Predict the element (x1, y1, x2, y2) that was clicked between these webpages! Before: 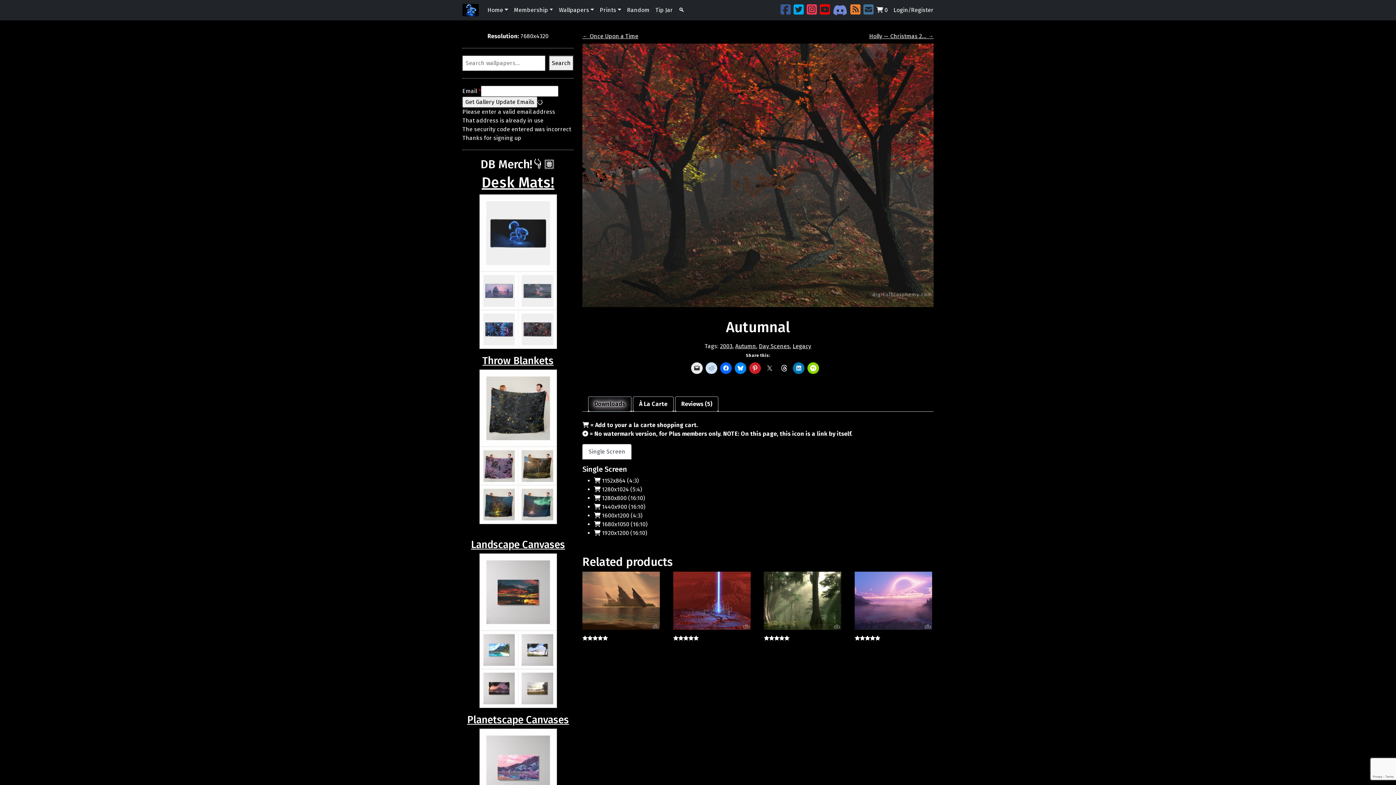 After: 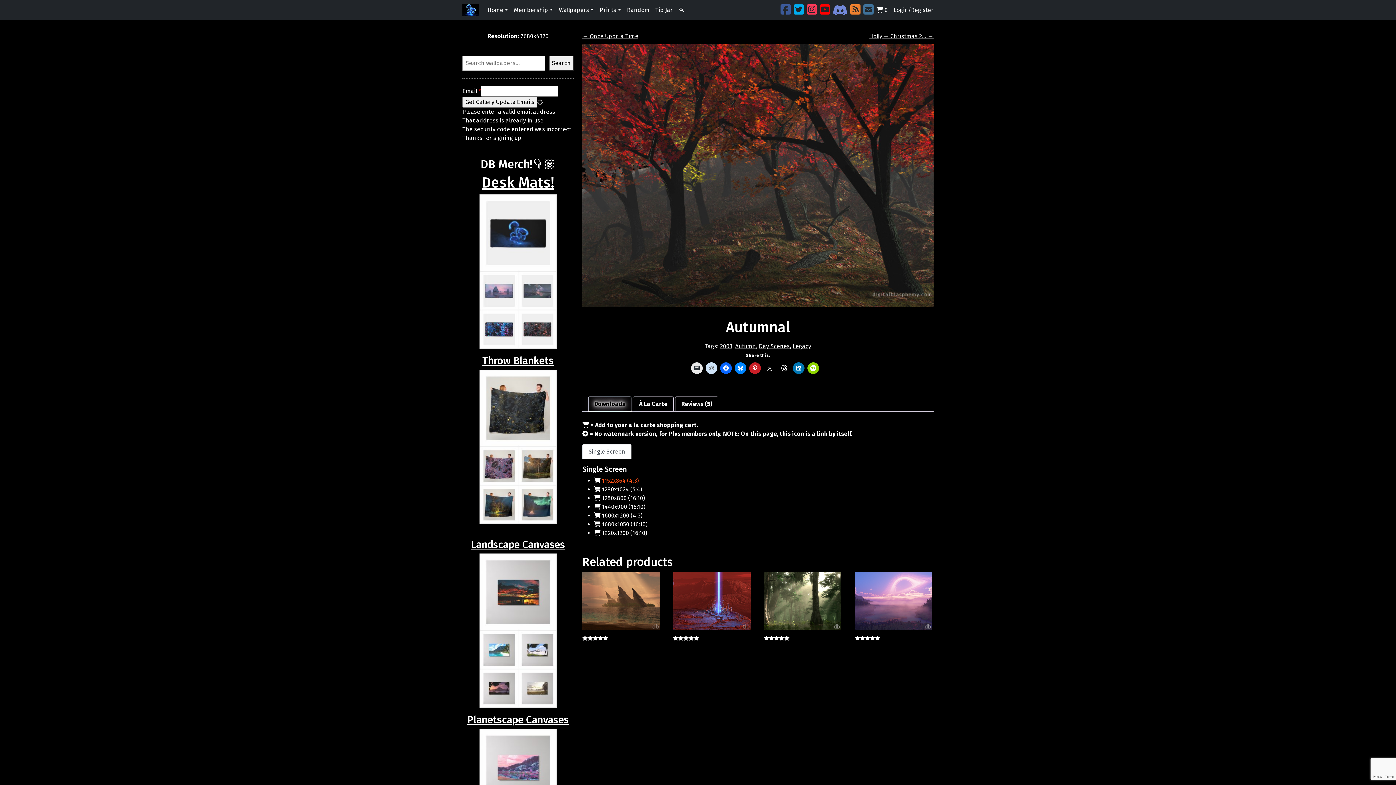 Action: bbox: (602, 477, 638, 484) label: 1152x864 (4:3)